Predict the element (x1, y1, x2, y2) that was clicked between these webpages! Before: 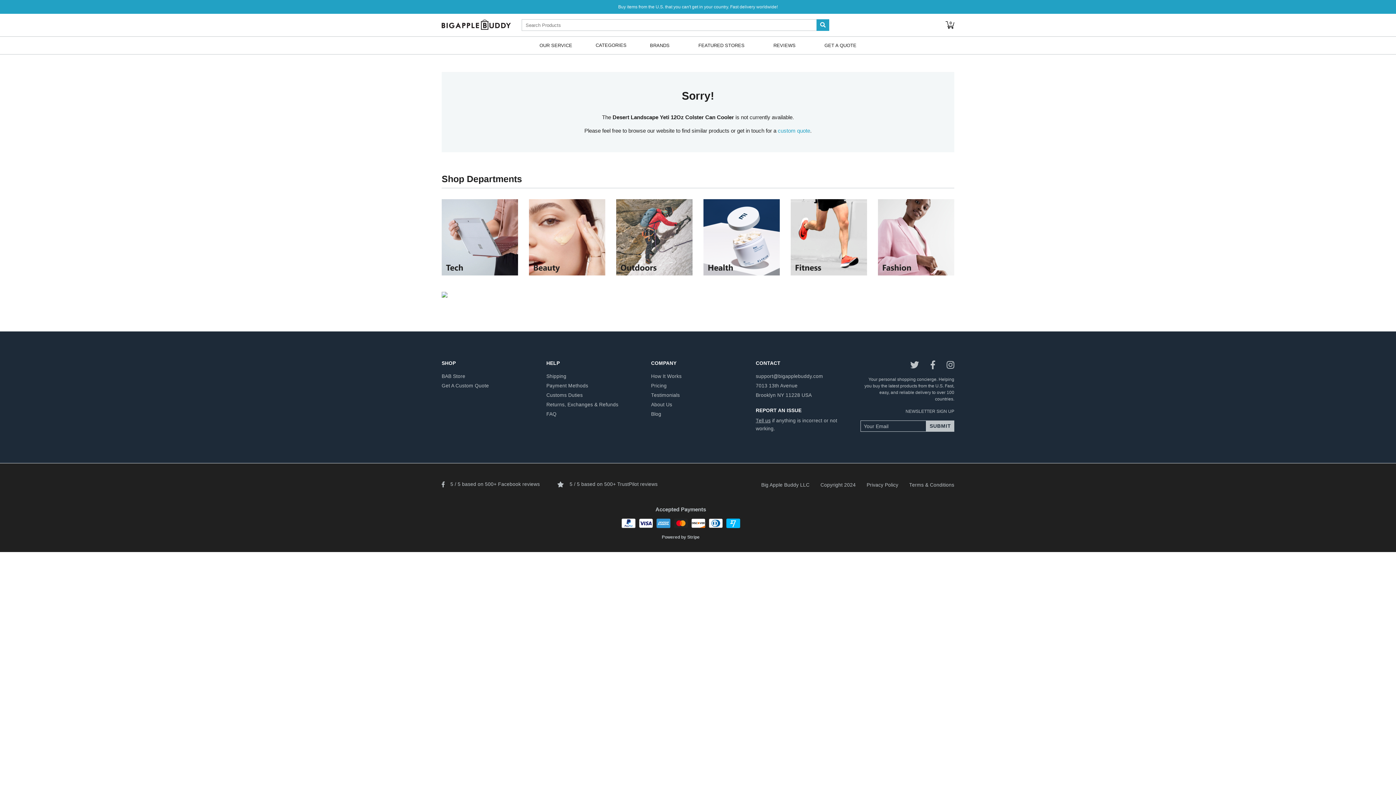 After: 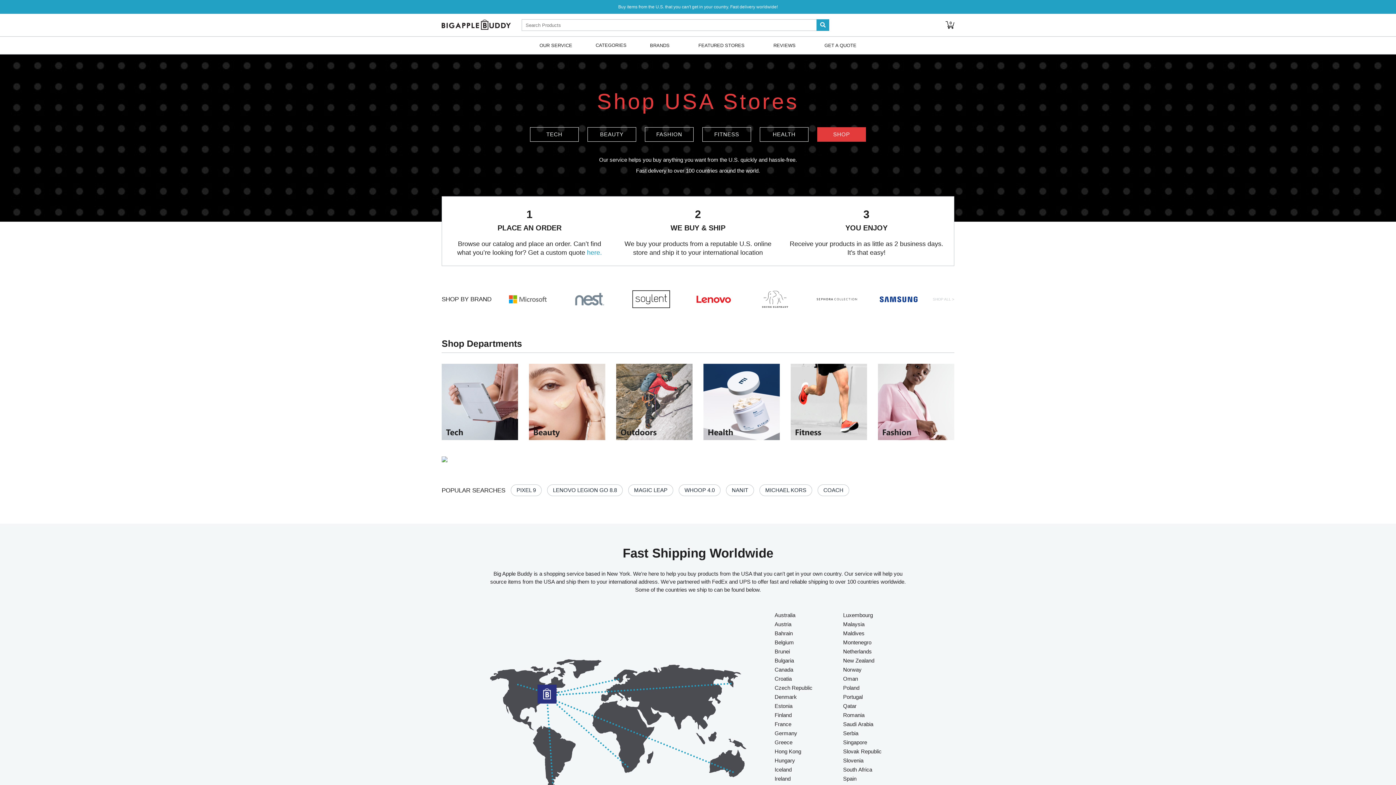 Action: bbox: (441, 19, 510, 29)